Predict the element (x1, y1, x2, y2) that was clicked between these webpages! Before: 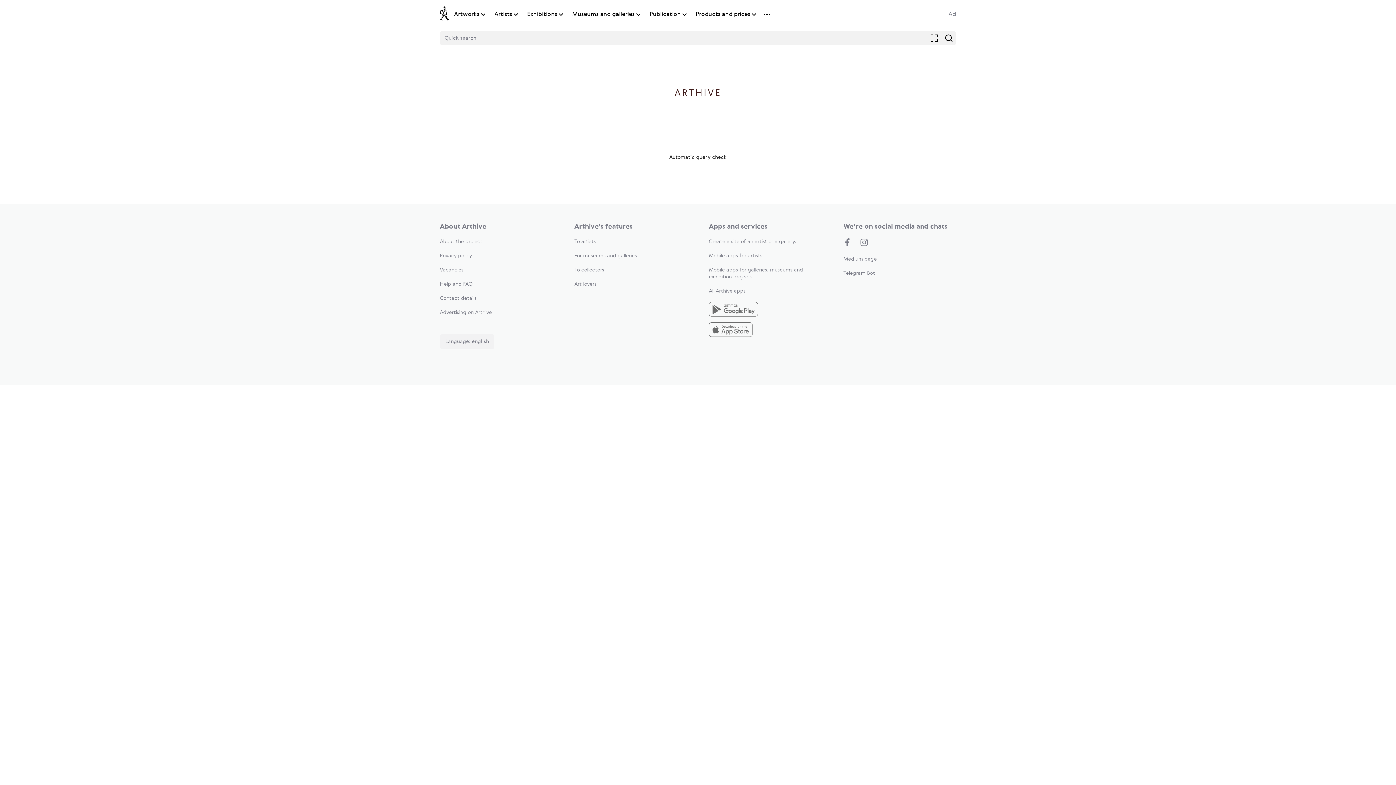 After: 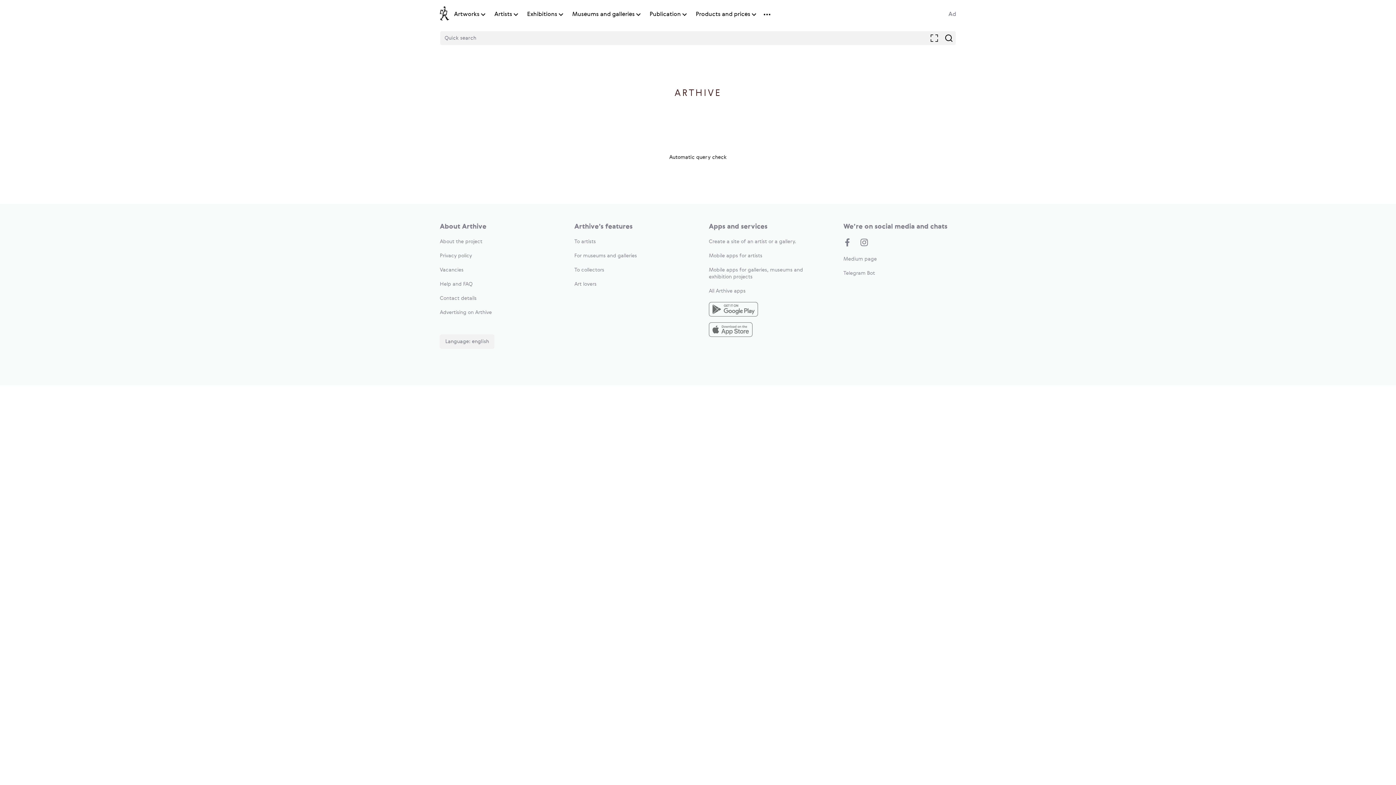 Action: label: Privacy policy bbox: (440, 253, 472, 258)